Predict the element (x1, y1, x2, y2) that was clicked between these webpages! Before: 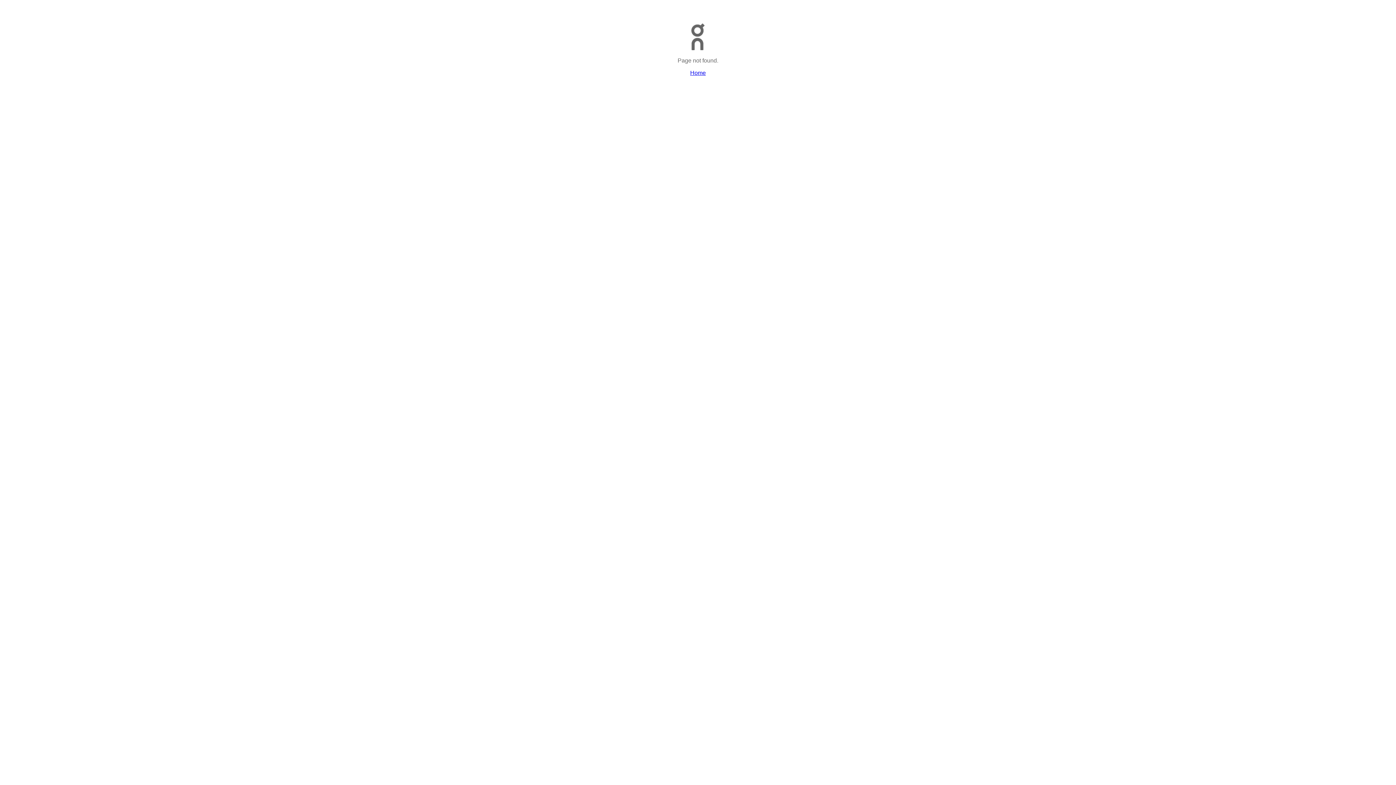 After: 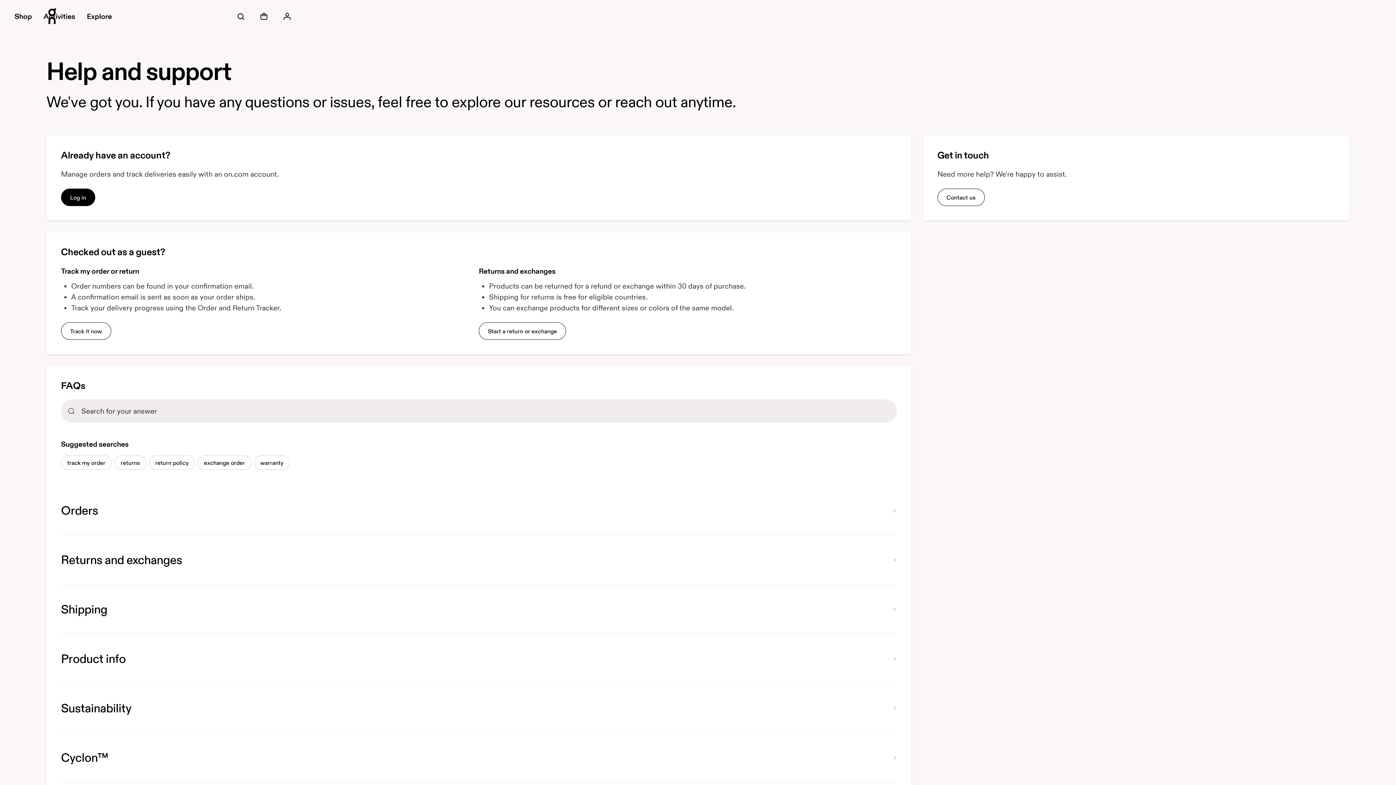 Action: bbox: (691, 45, 705, 51)